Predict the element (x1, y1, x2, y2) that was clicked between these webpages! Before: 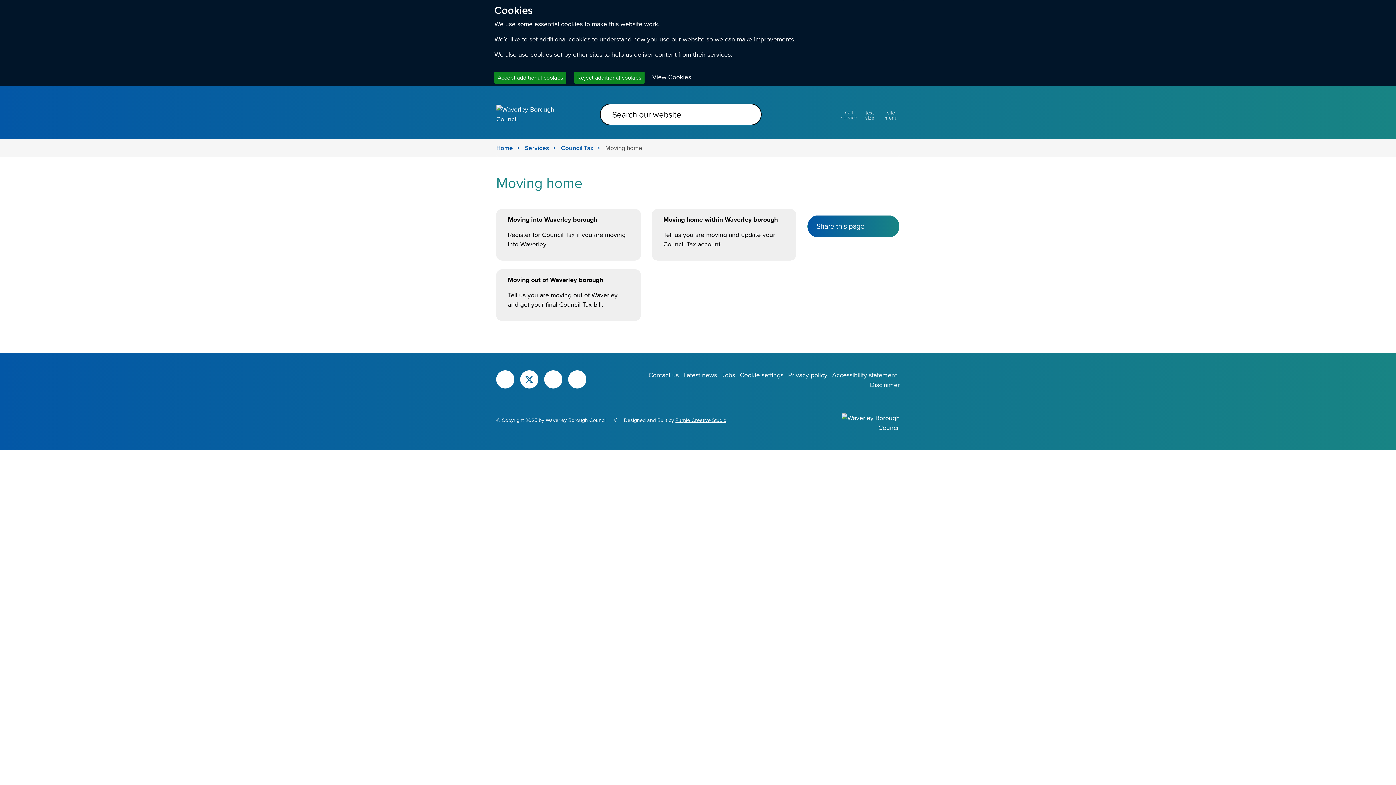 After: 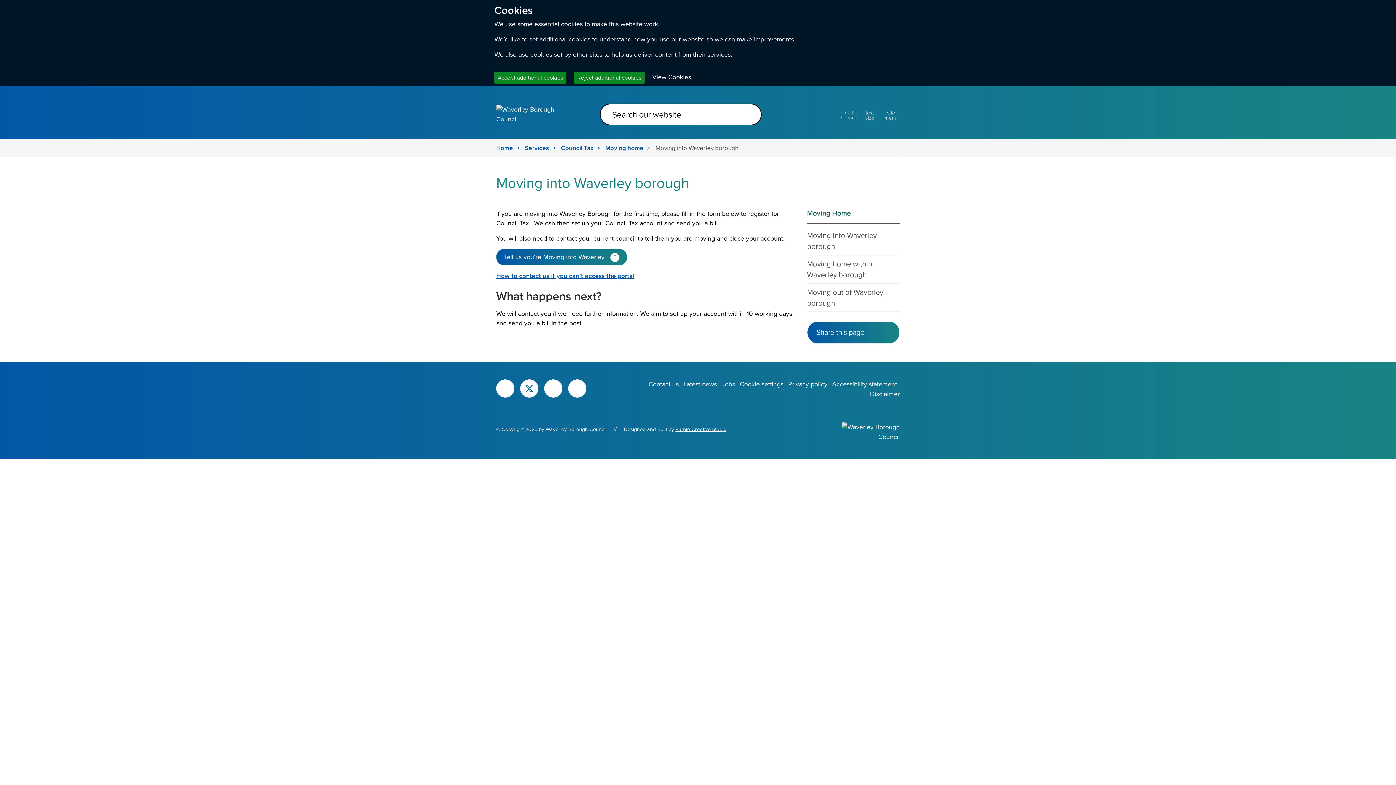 Action: bbox: (496, 209, 640, 260) label: Moving into Waverley borough

Register for Council Tax if you are moving into Waverley.